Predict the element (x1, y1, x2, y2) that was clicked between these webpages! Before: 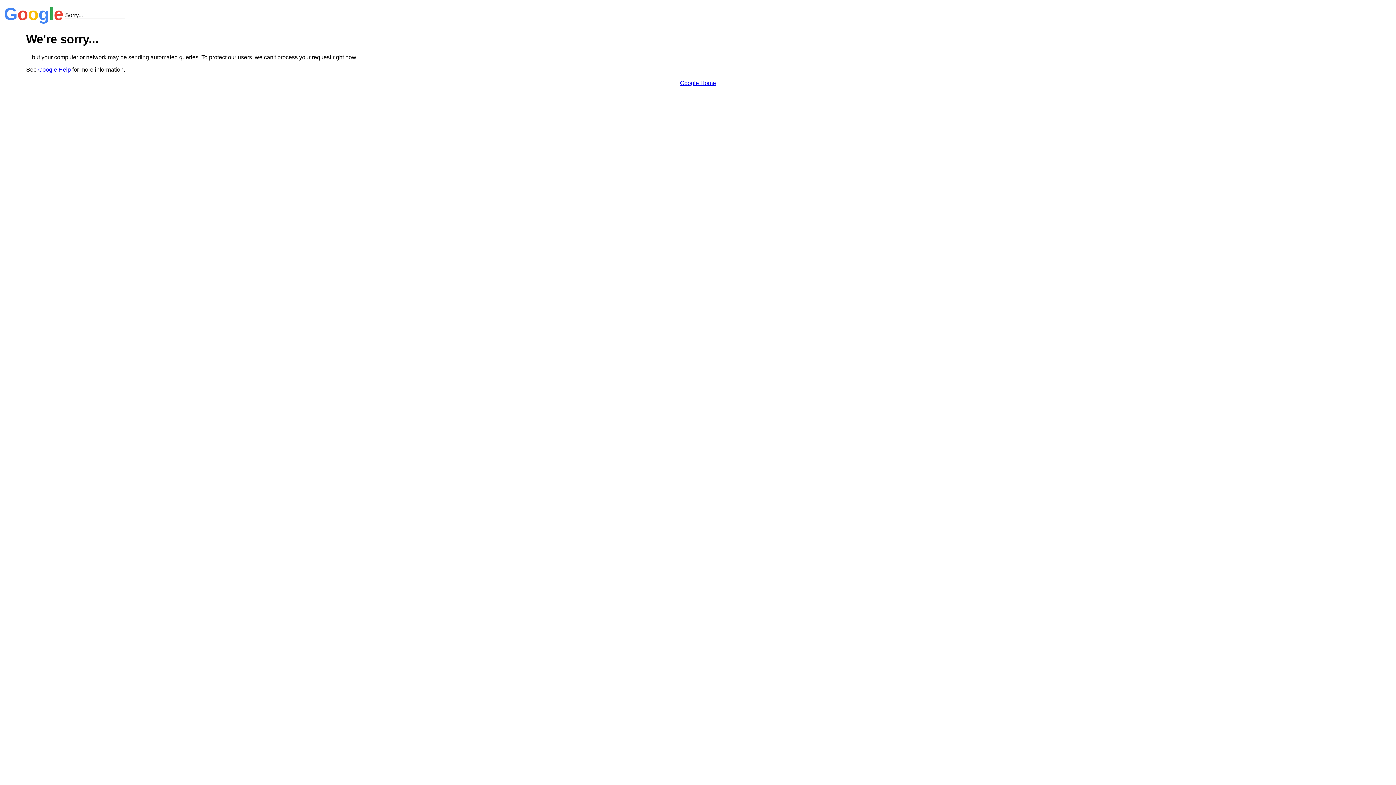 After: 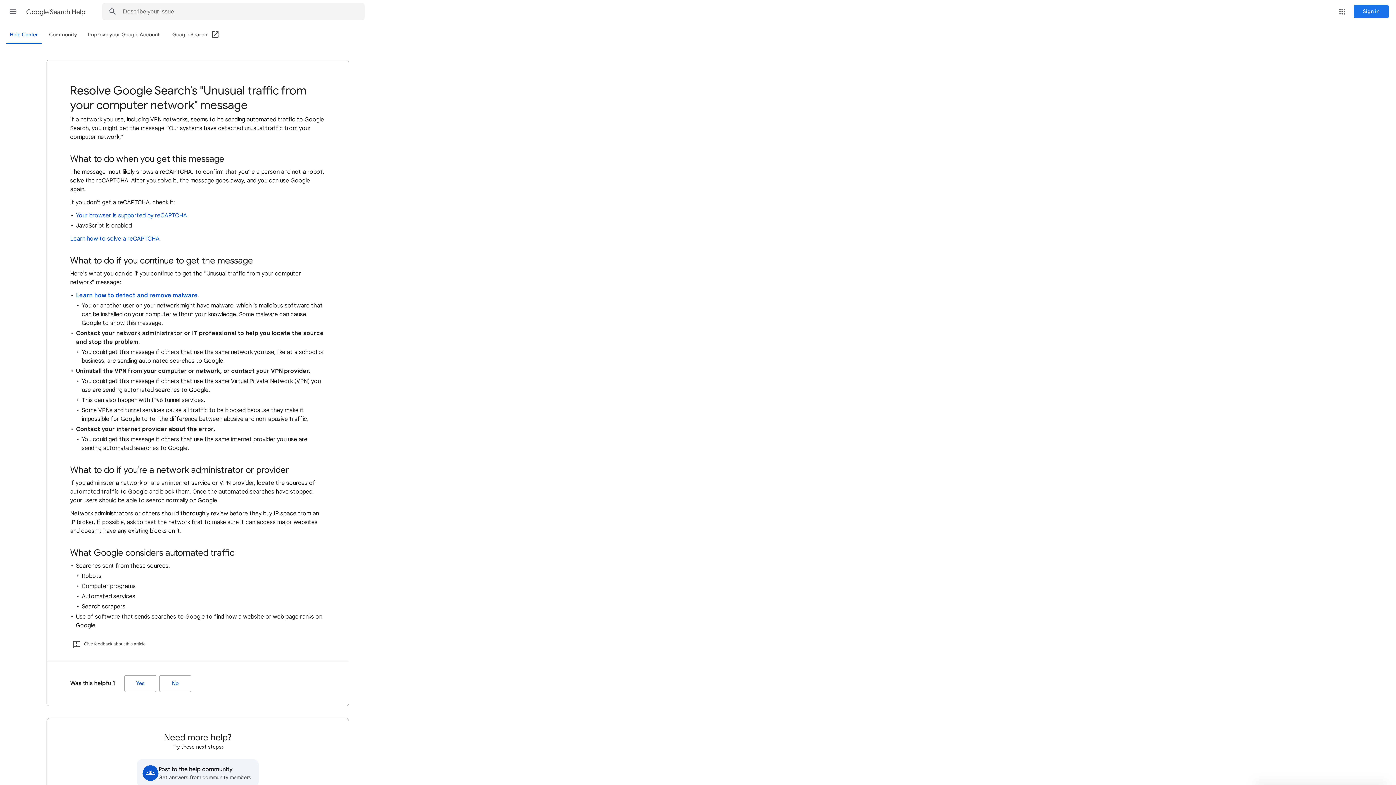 Action: bbox: (38, 66, 70, 72) label: Google Help